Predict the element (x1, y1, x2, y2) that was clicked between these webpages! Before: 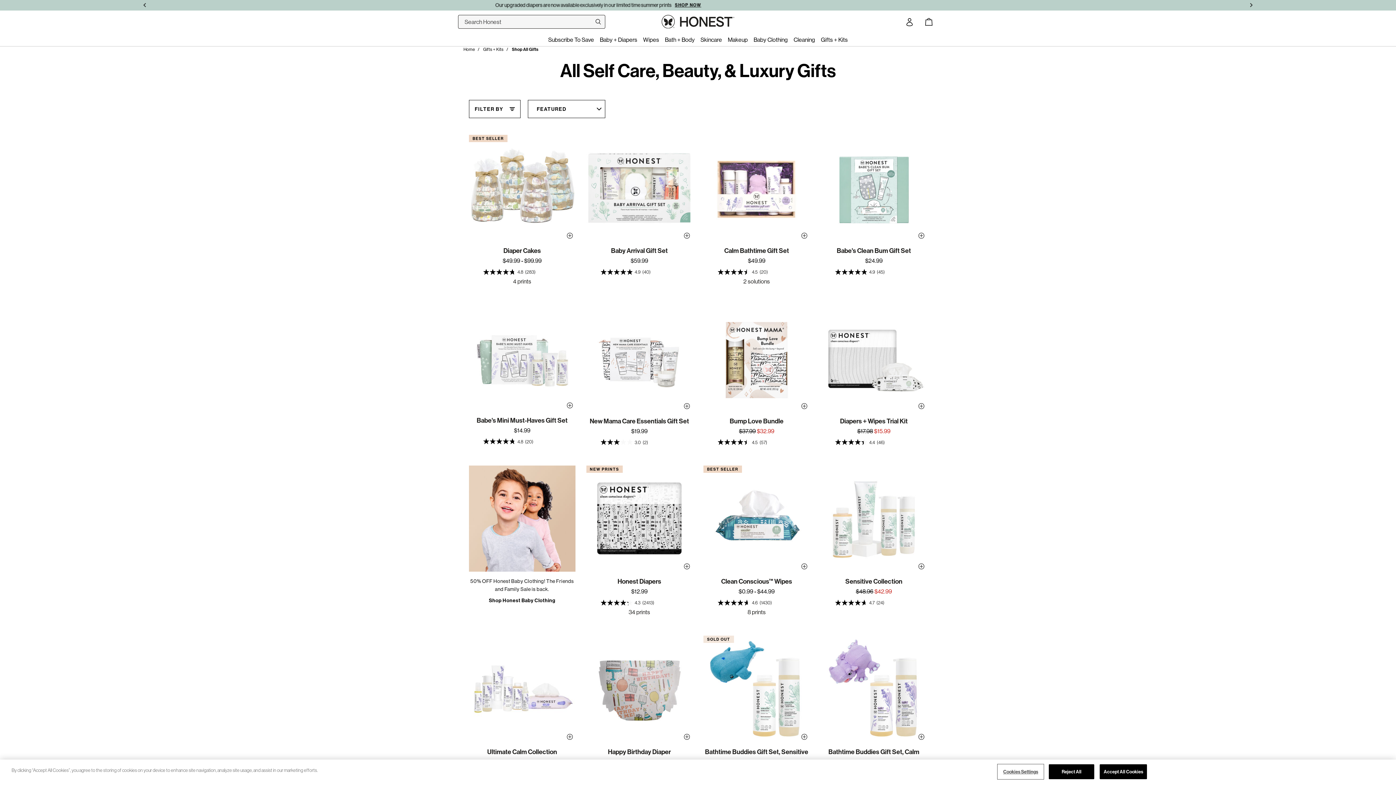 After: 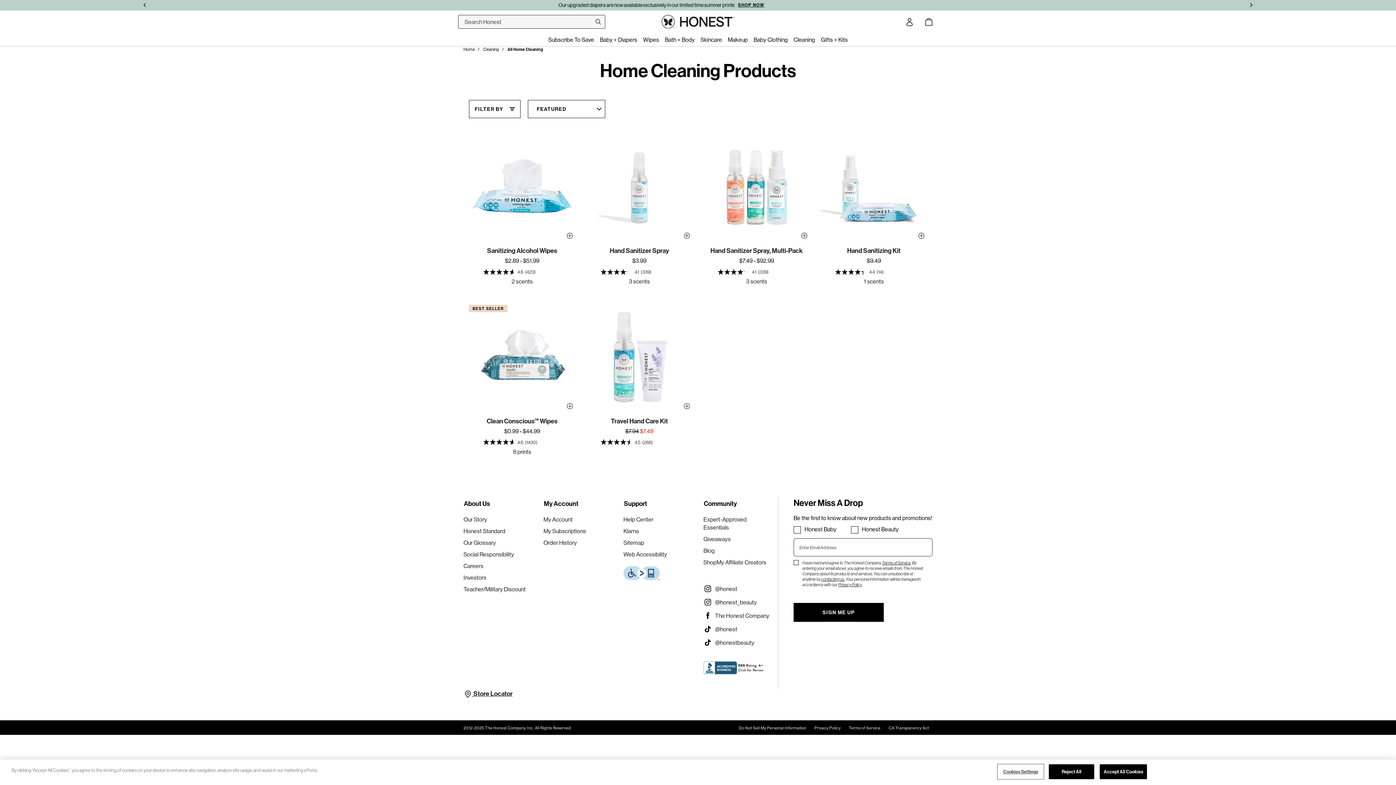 Action: label: Cleaning bbox: (790, 33, 818, 46)